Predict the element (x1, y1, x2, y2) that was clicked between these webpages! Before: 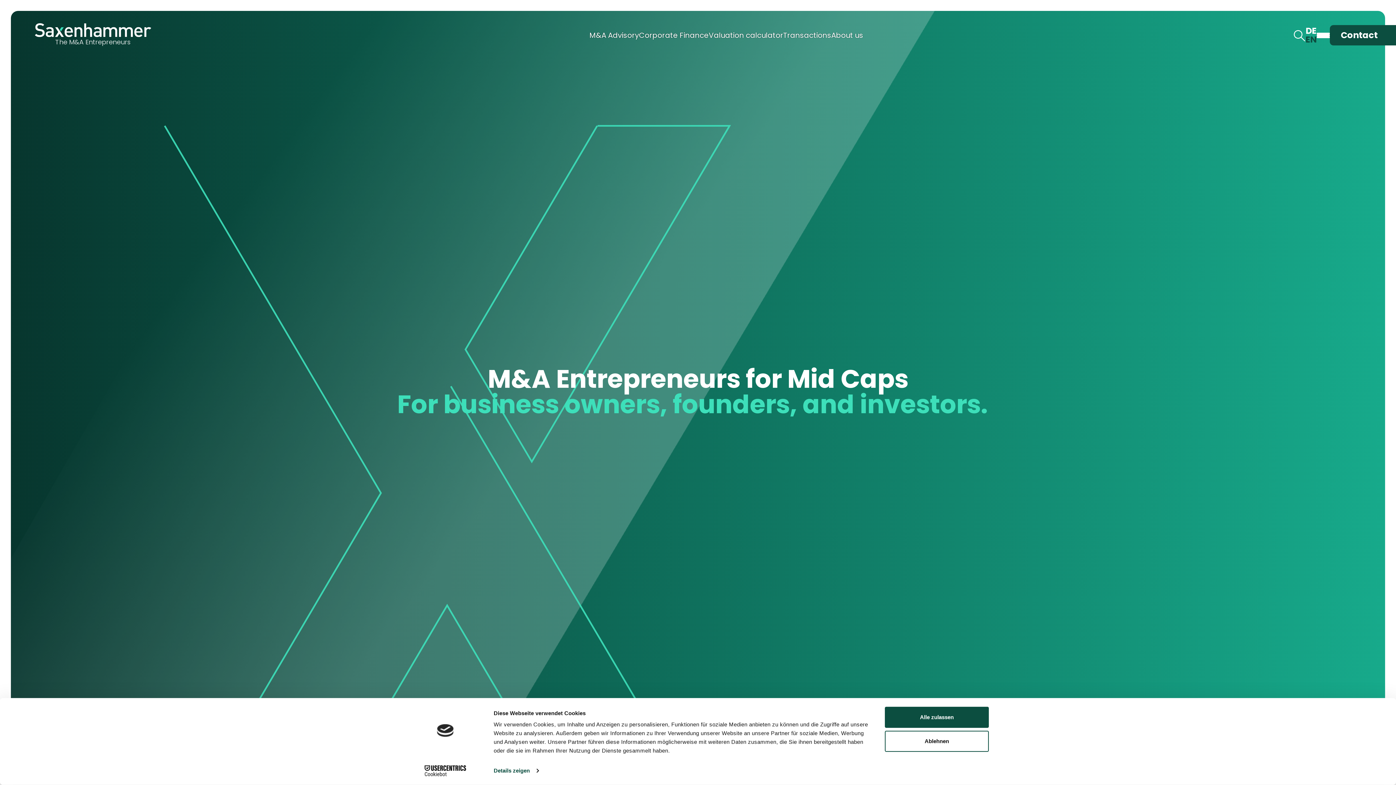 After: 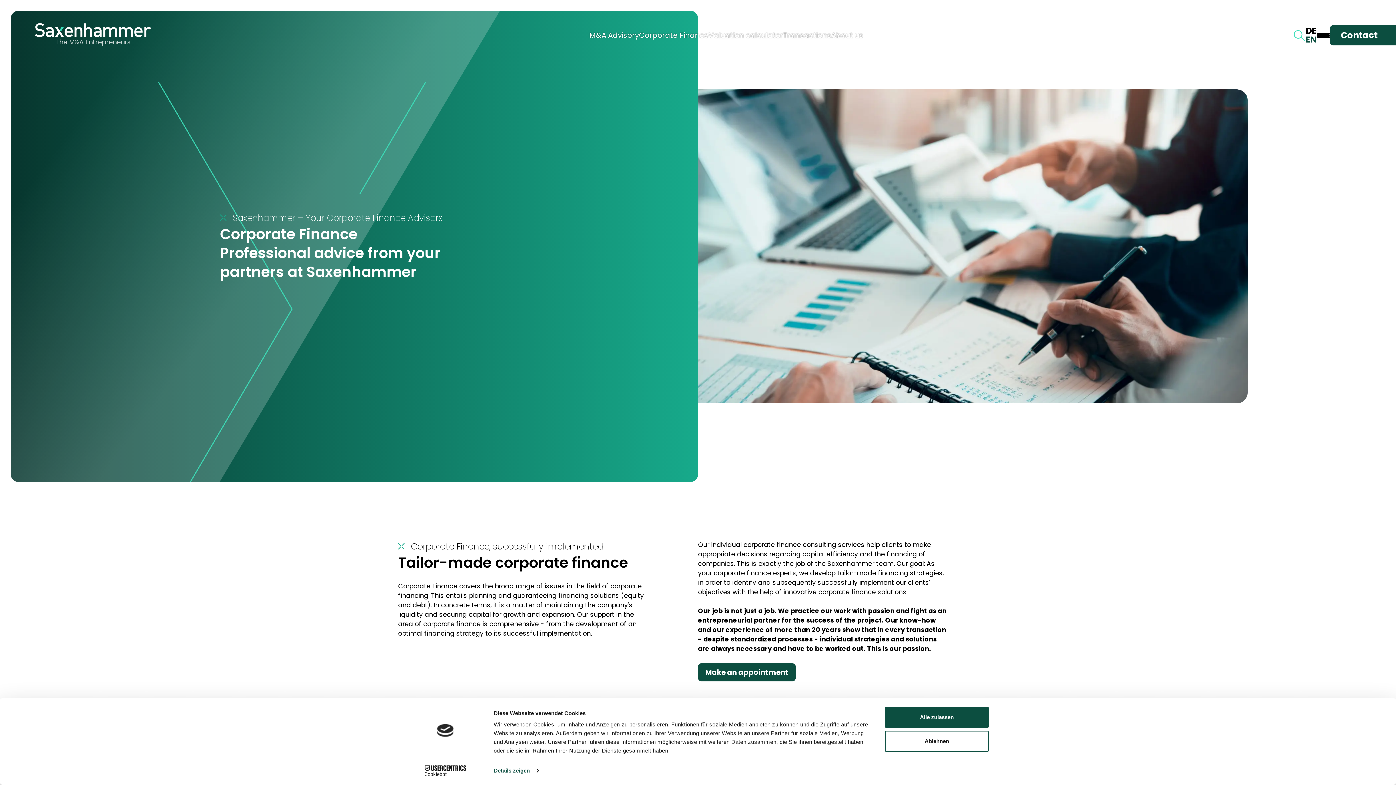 Action: bbox: (639, 29, 708, 40) label: Corporate Finance